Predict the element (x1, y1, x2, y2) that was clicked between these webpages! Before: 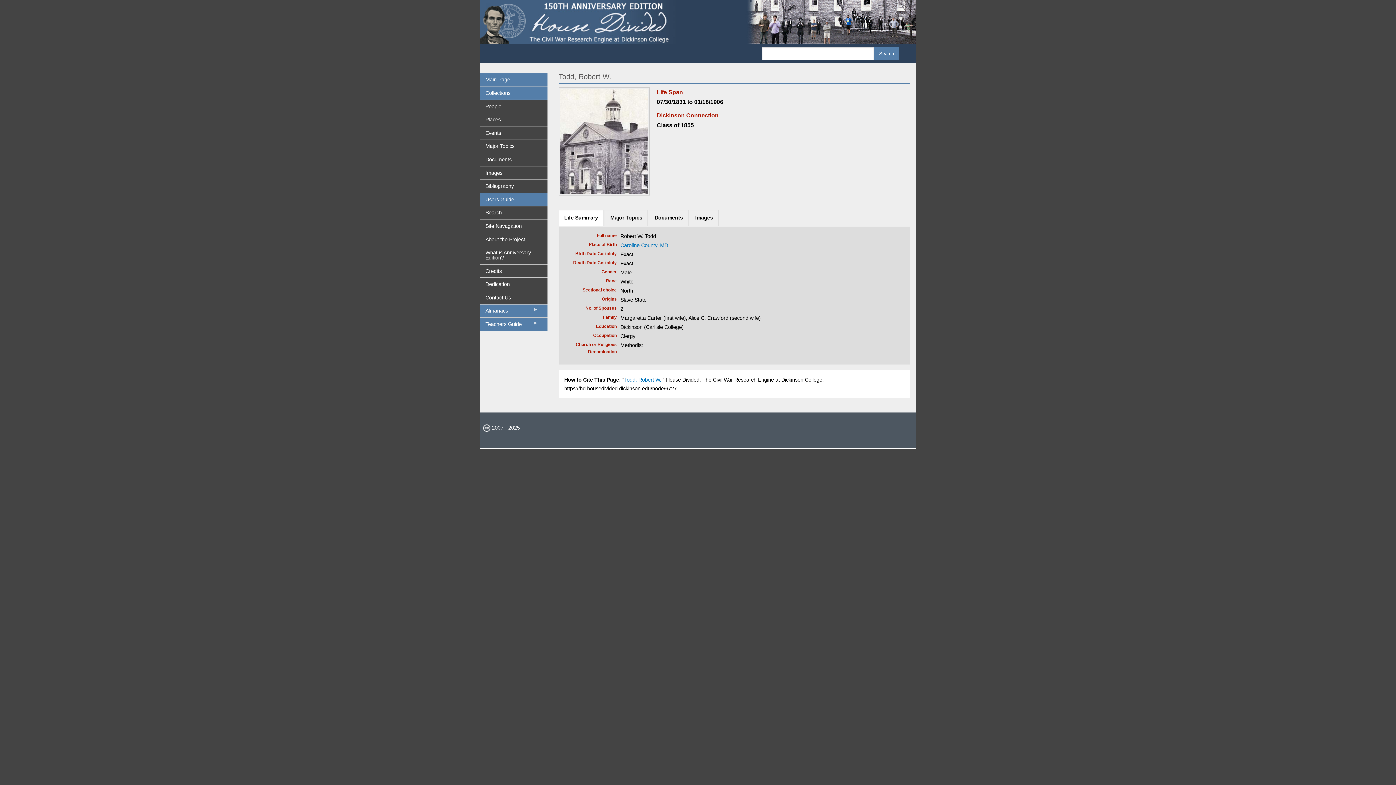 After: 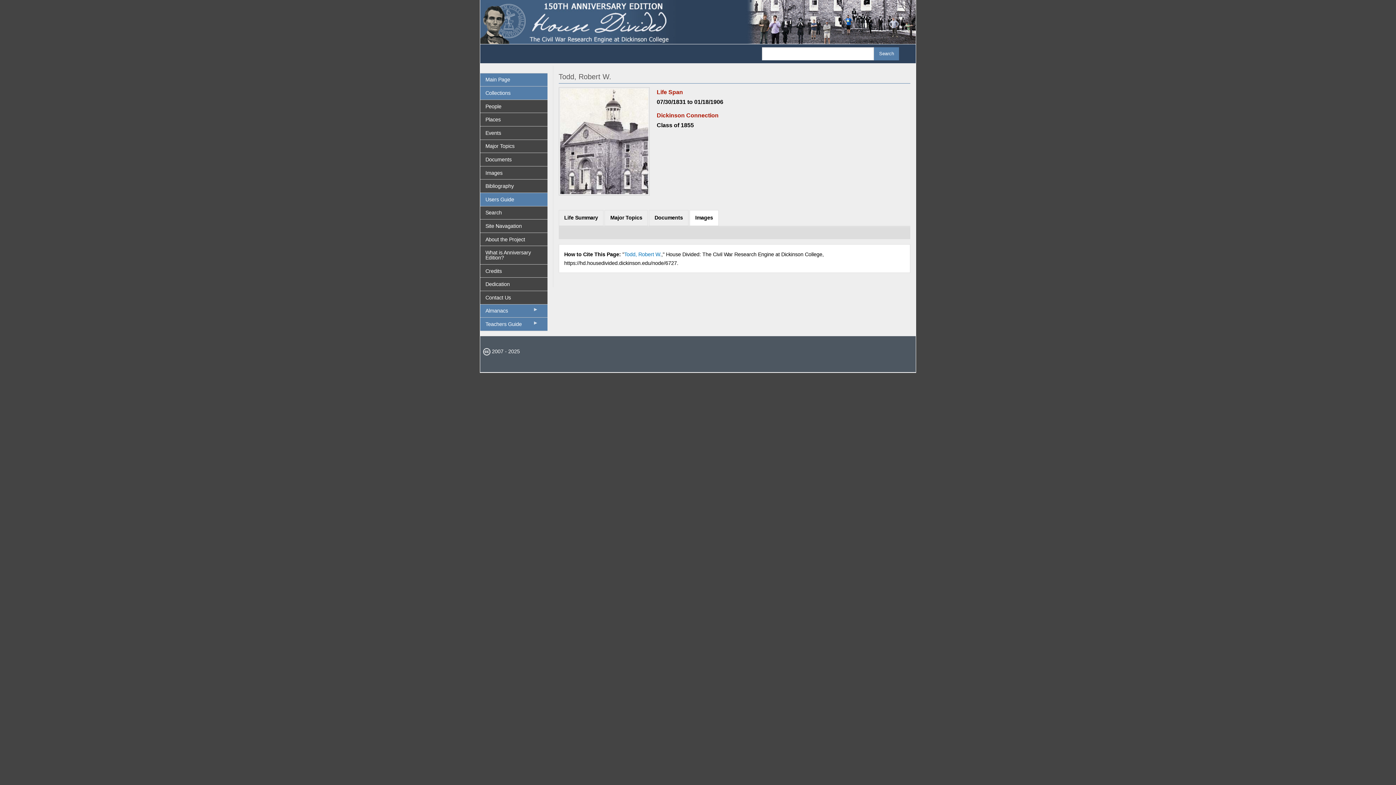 Action: bbox: (690, 210, 718, 225) label: Images